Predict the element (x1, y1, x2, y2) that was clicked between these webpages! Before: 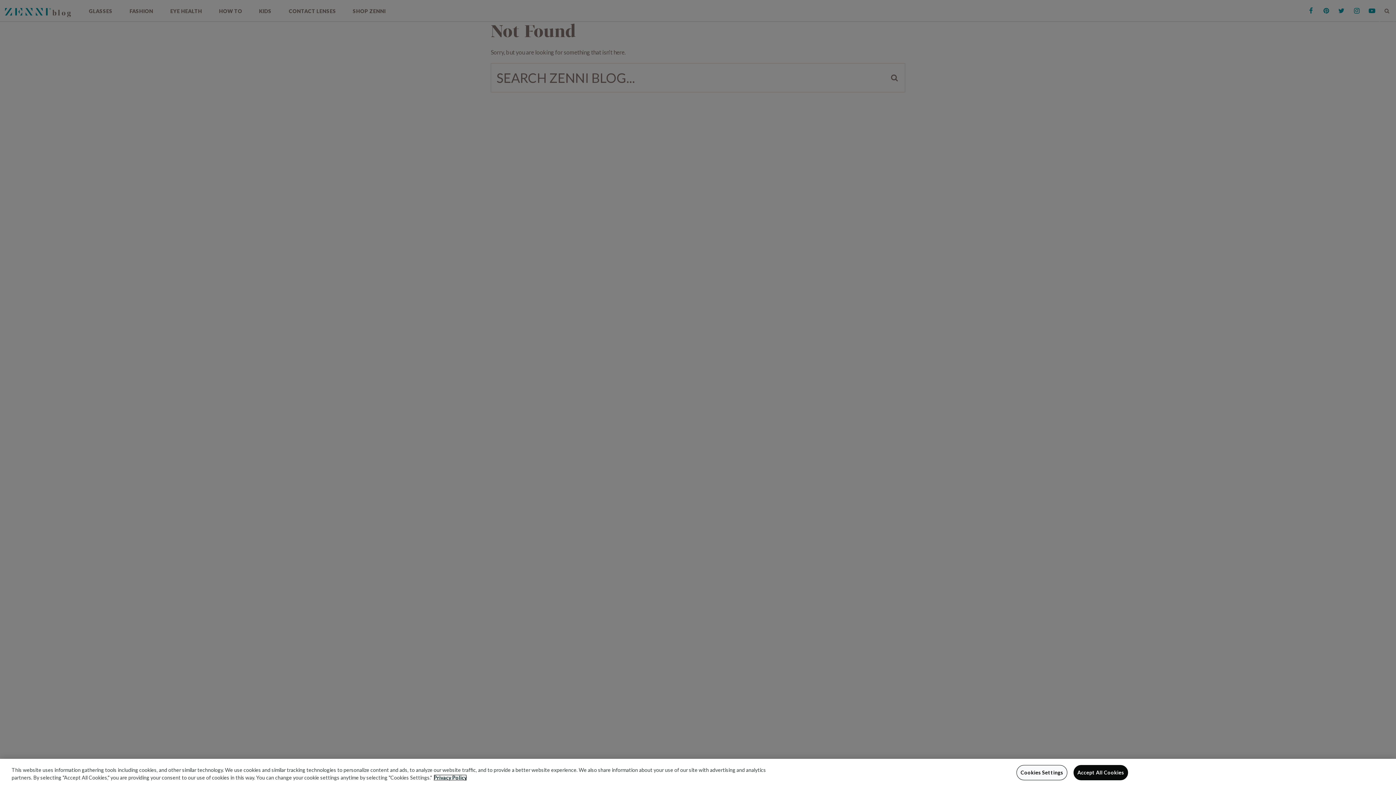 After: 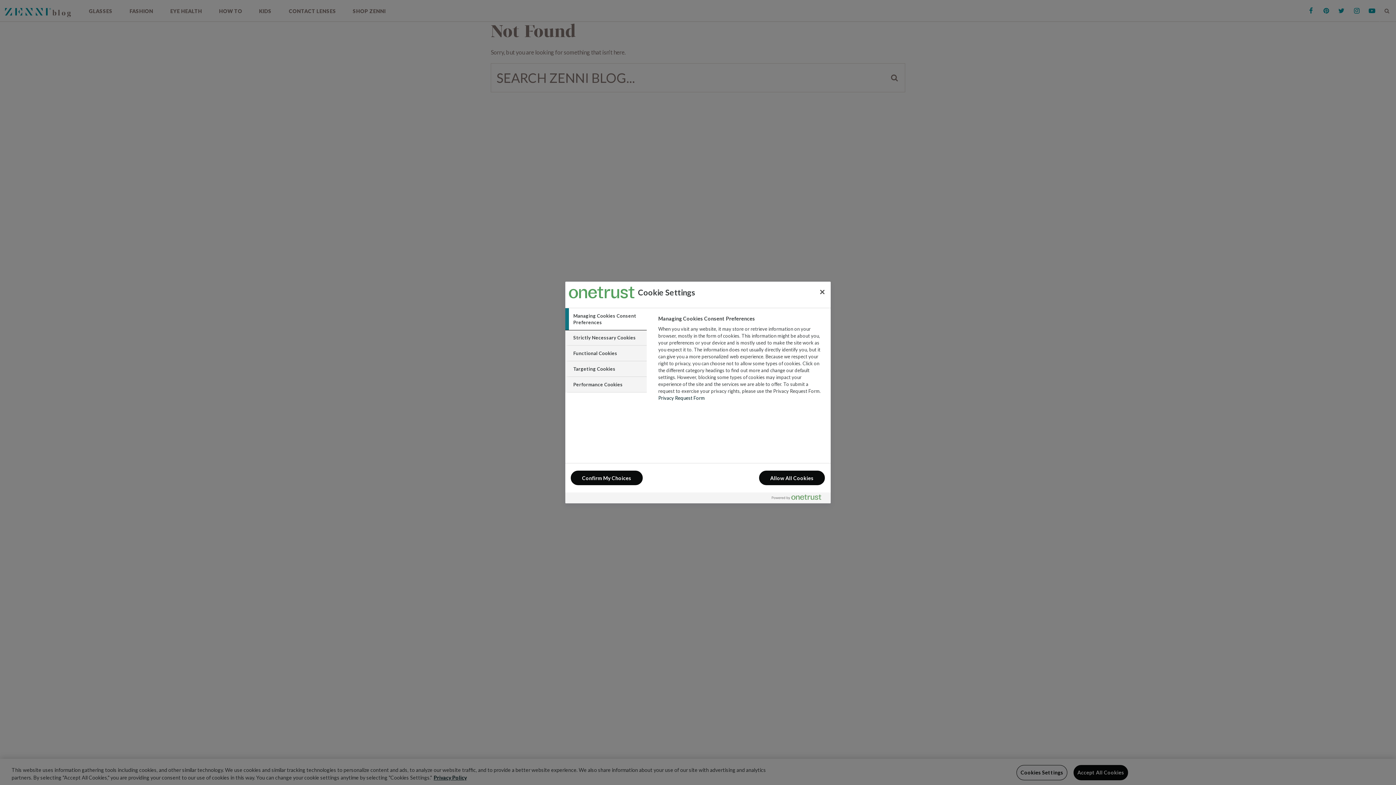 Action: label: Cookies Settings bbox: (1016, 765, 1067, 780)